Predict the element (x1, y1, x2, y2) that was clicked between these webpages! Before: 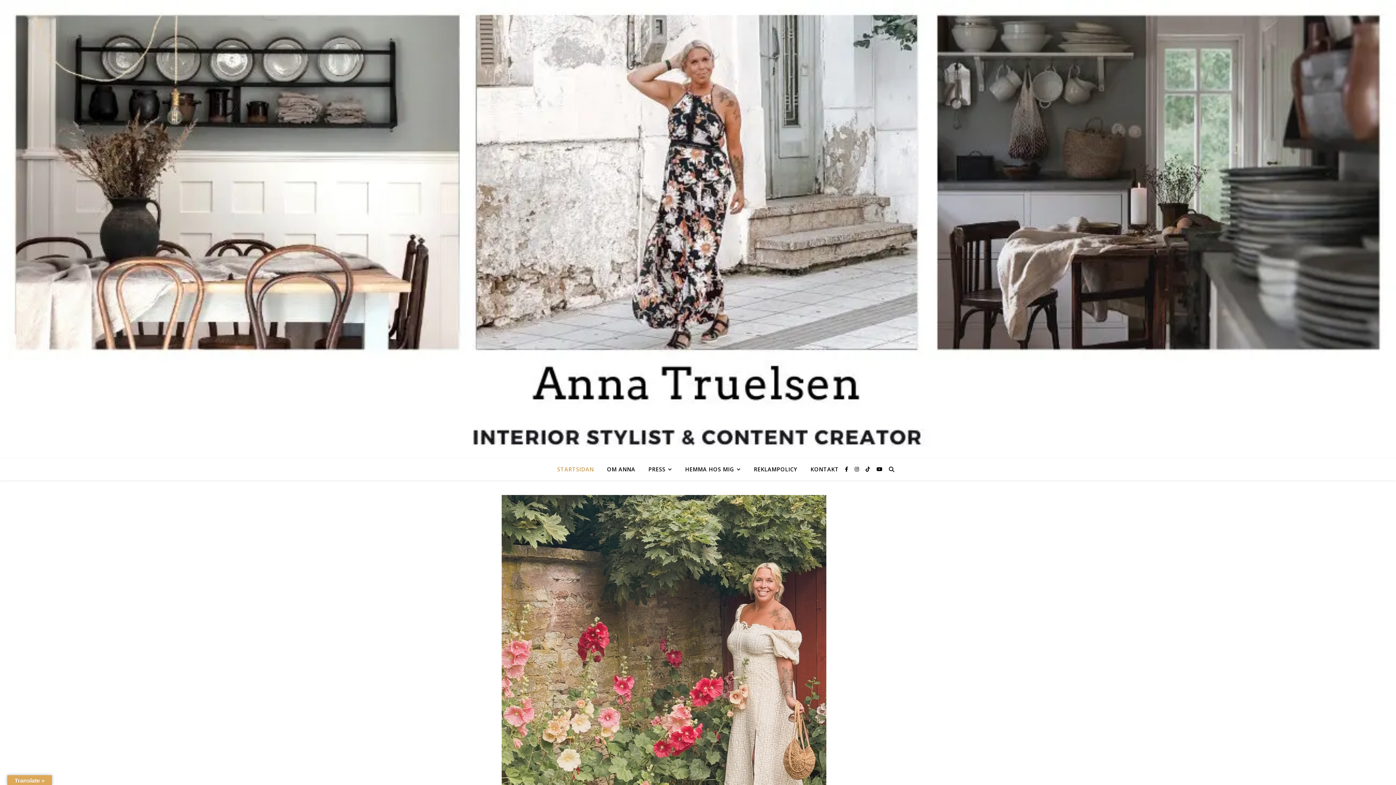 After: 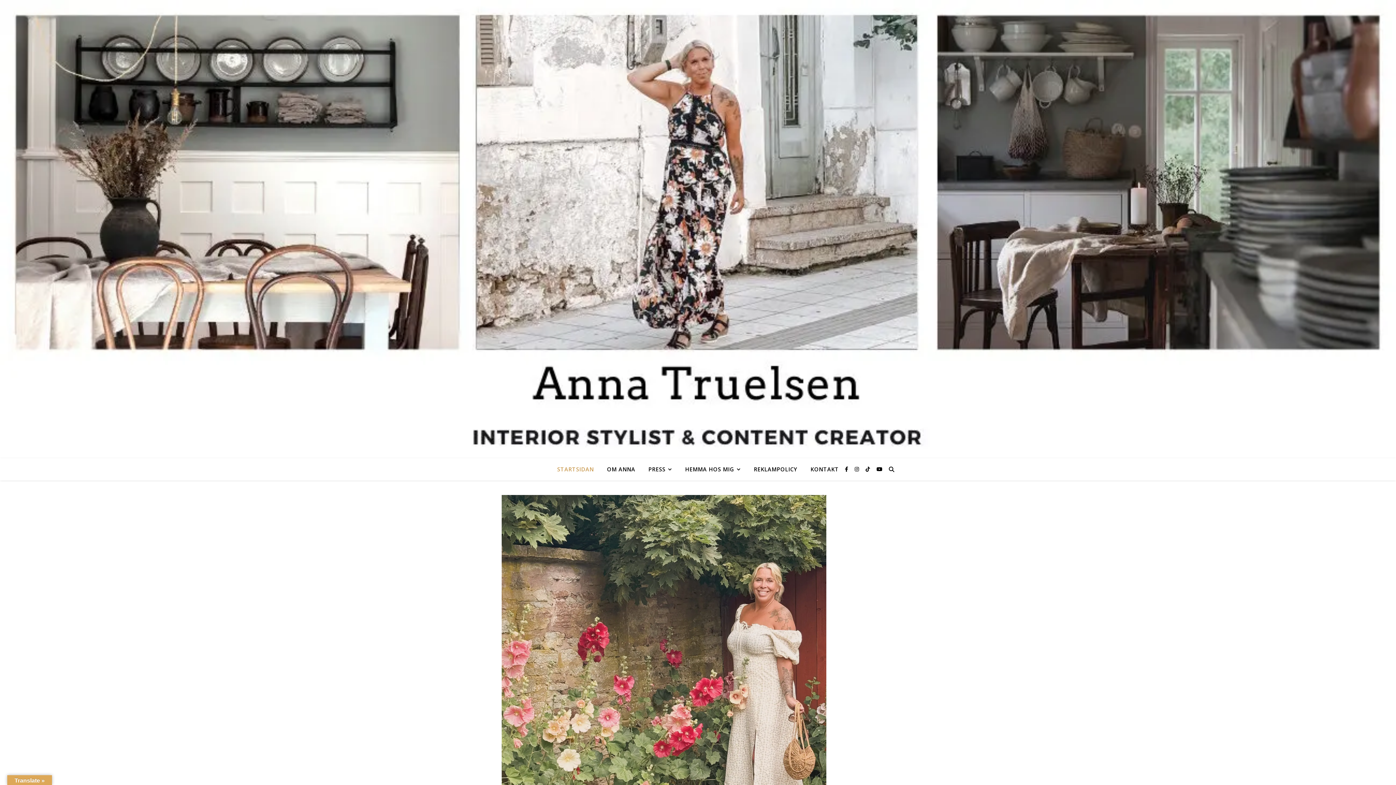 Action: bbox: (557, 458, 599, 480) label: STARTSIDAN